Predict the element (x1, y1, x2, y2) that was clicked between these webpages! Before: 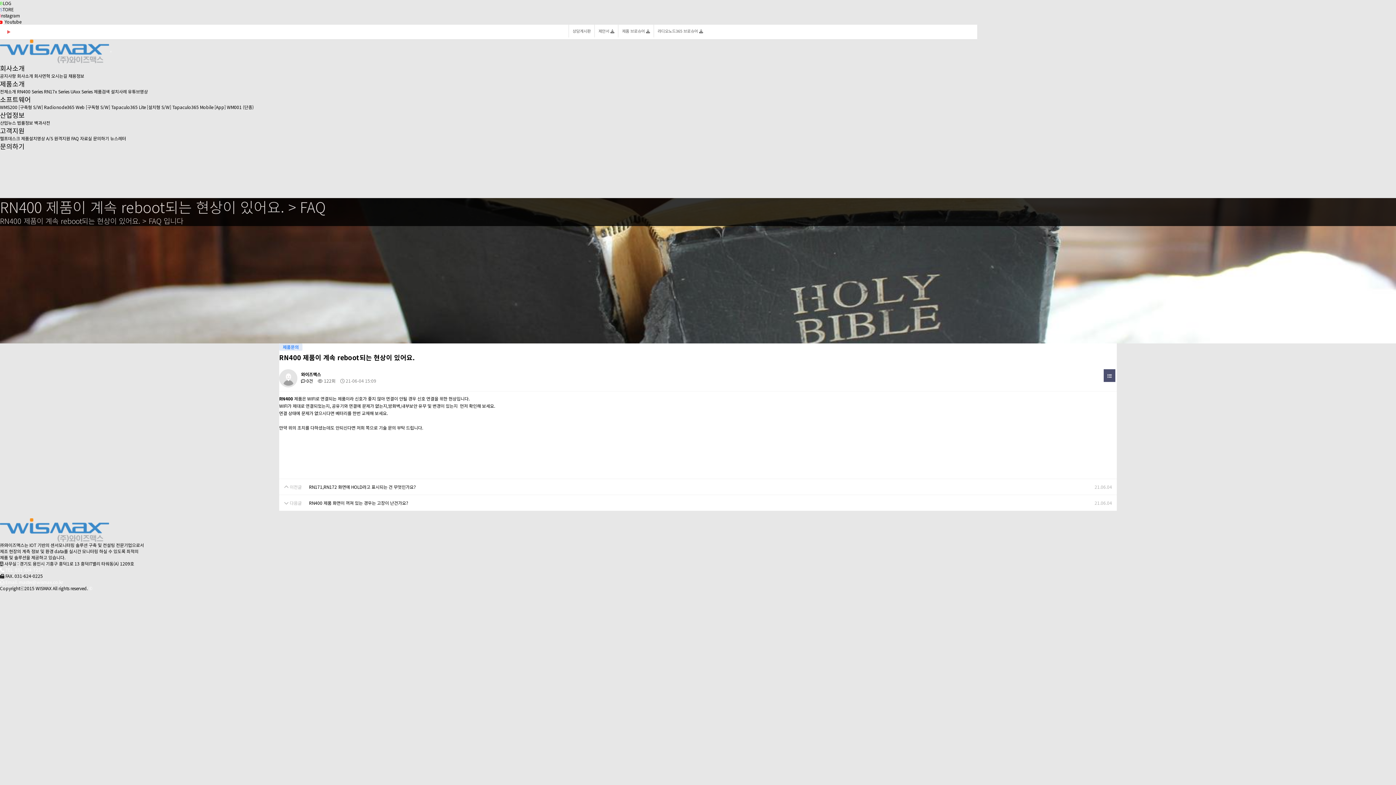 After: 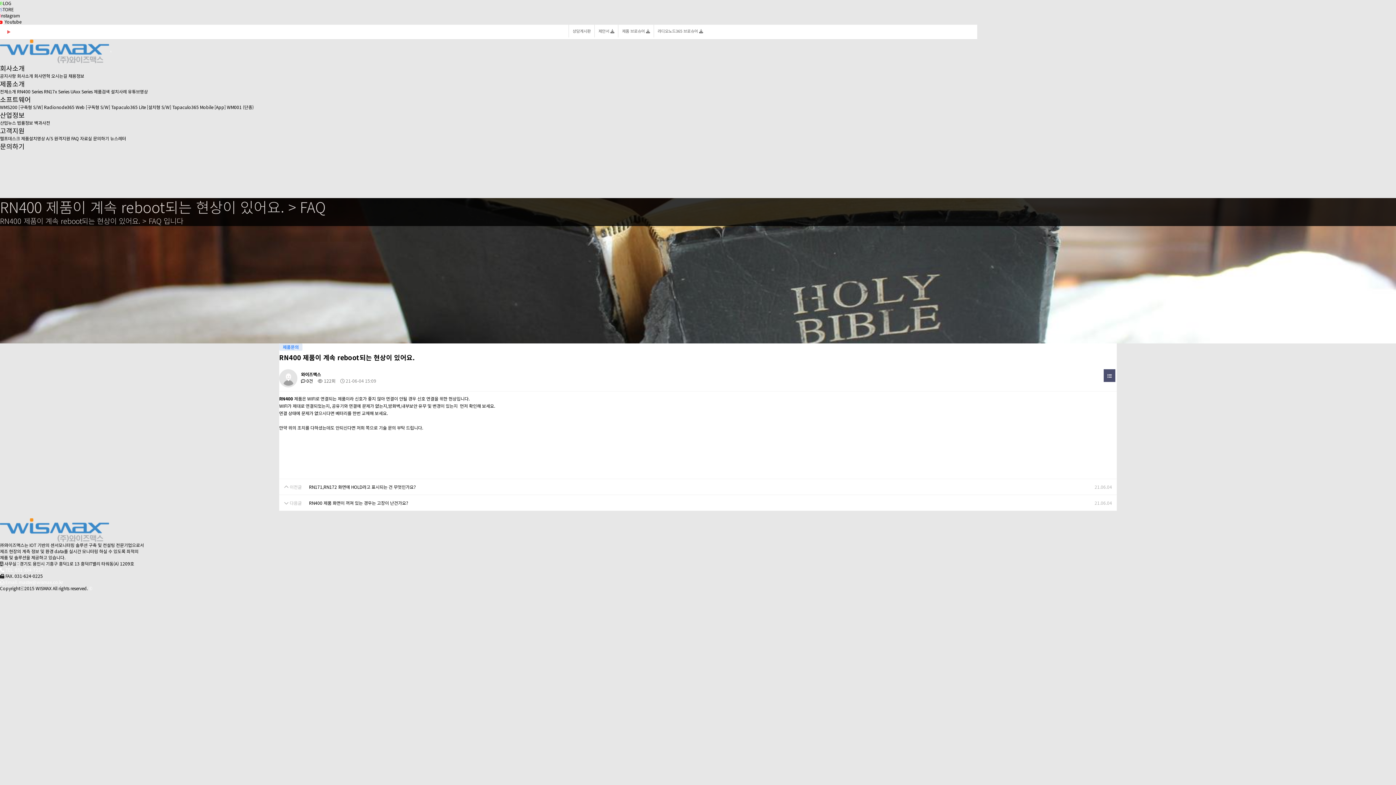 Action: bbox: (0, 0, 11, 6) label: BLOG